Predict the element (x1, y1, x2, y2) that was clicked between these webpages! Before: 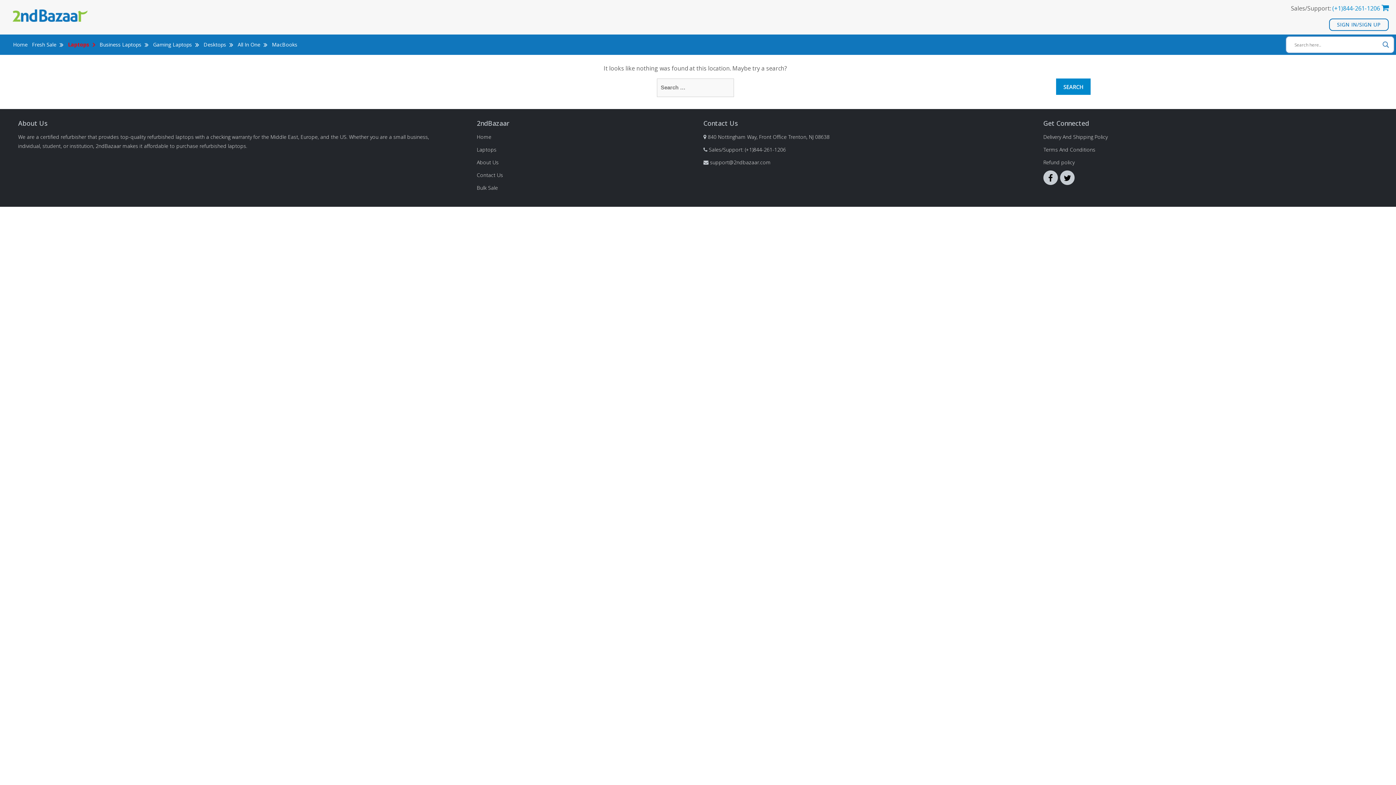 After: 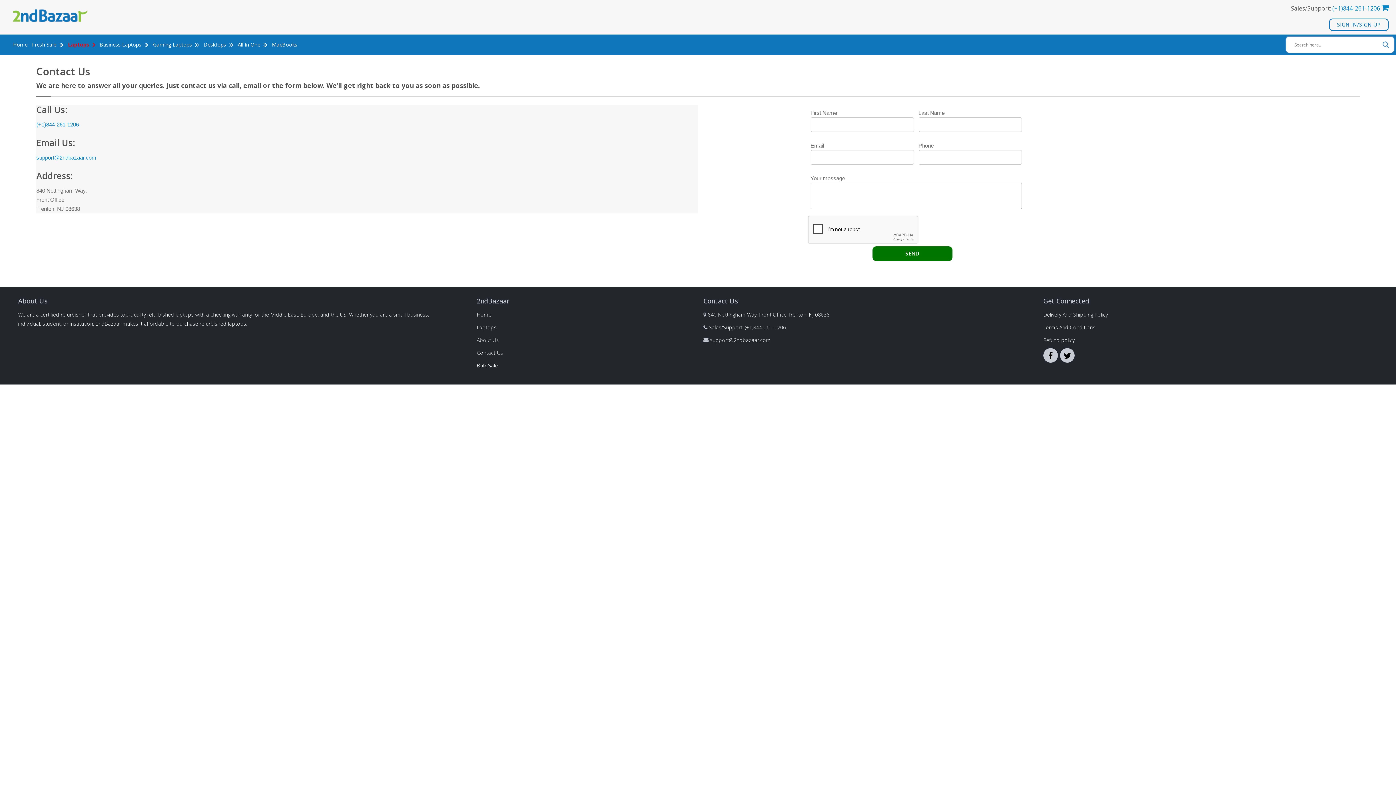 Action: label: Contact Us bbox: (476, 171, 503, 178)